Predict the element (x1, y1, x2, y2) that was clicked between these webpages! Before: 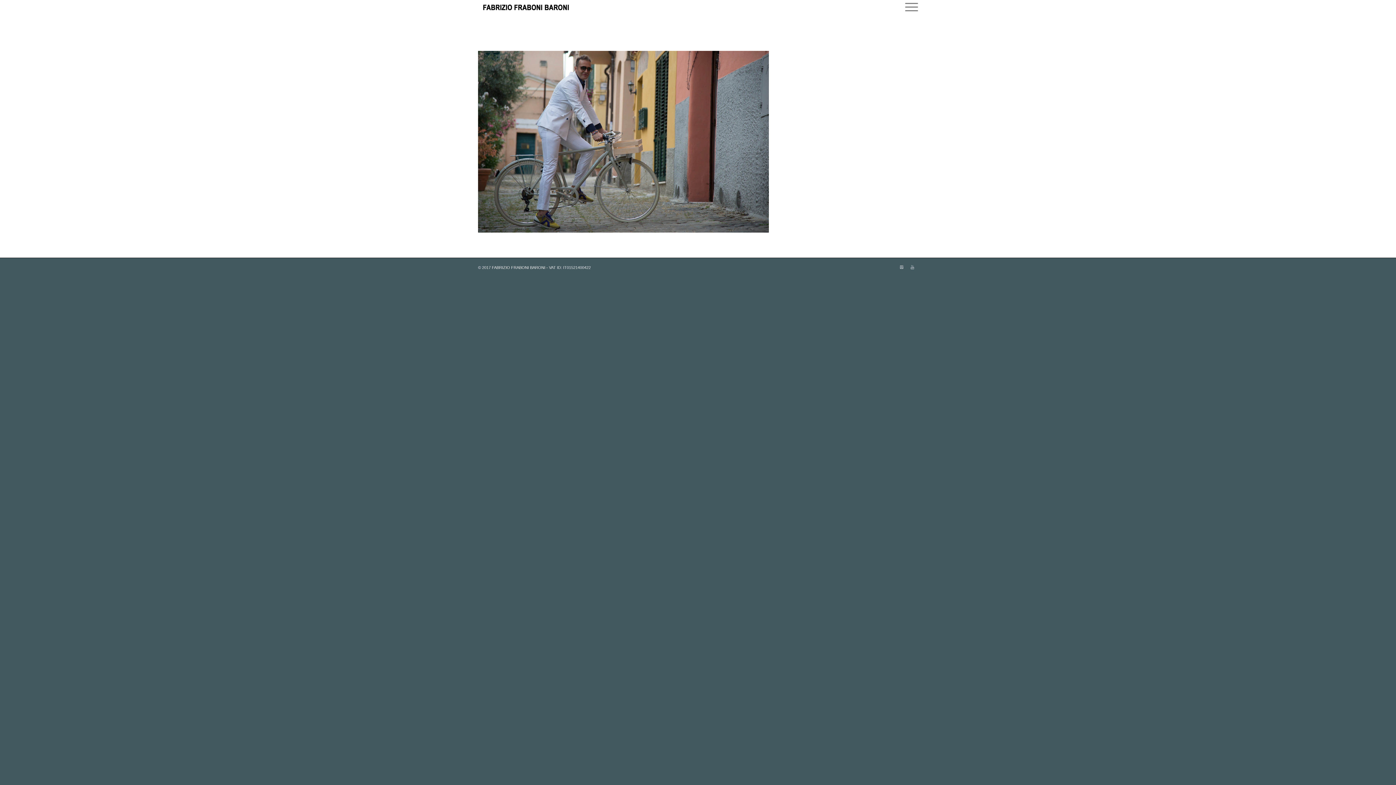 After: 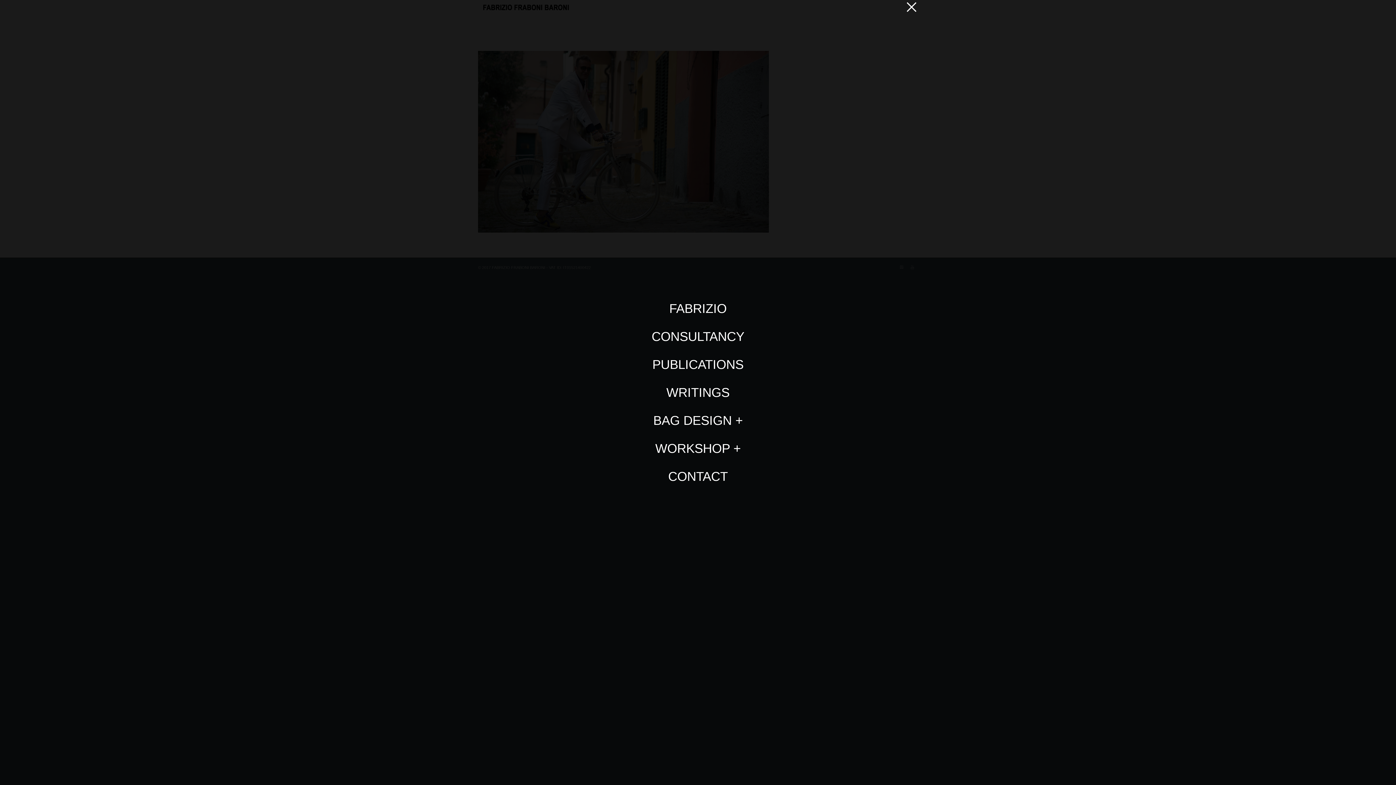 Action: bbox: (900, 0, 918, 14)